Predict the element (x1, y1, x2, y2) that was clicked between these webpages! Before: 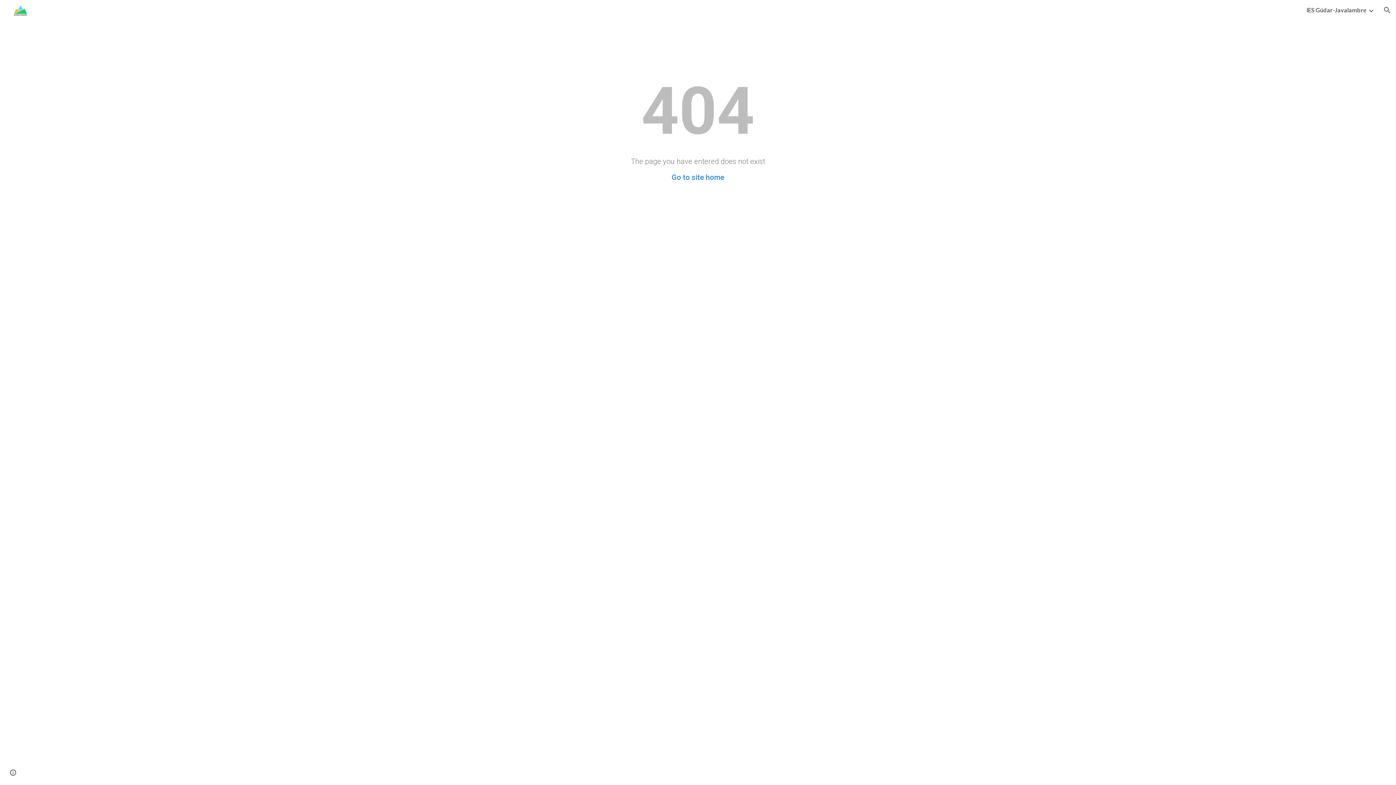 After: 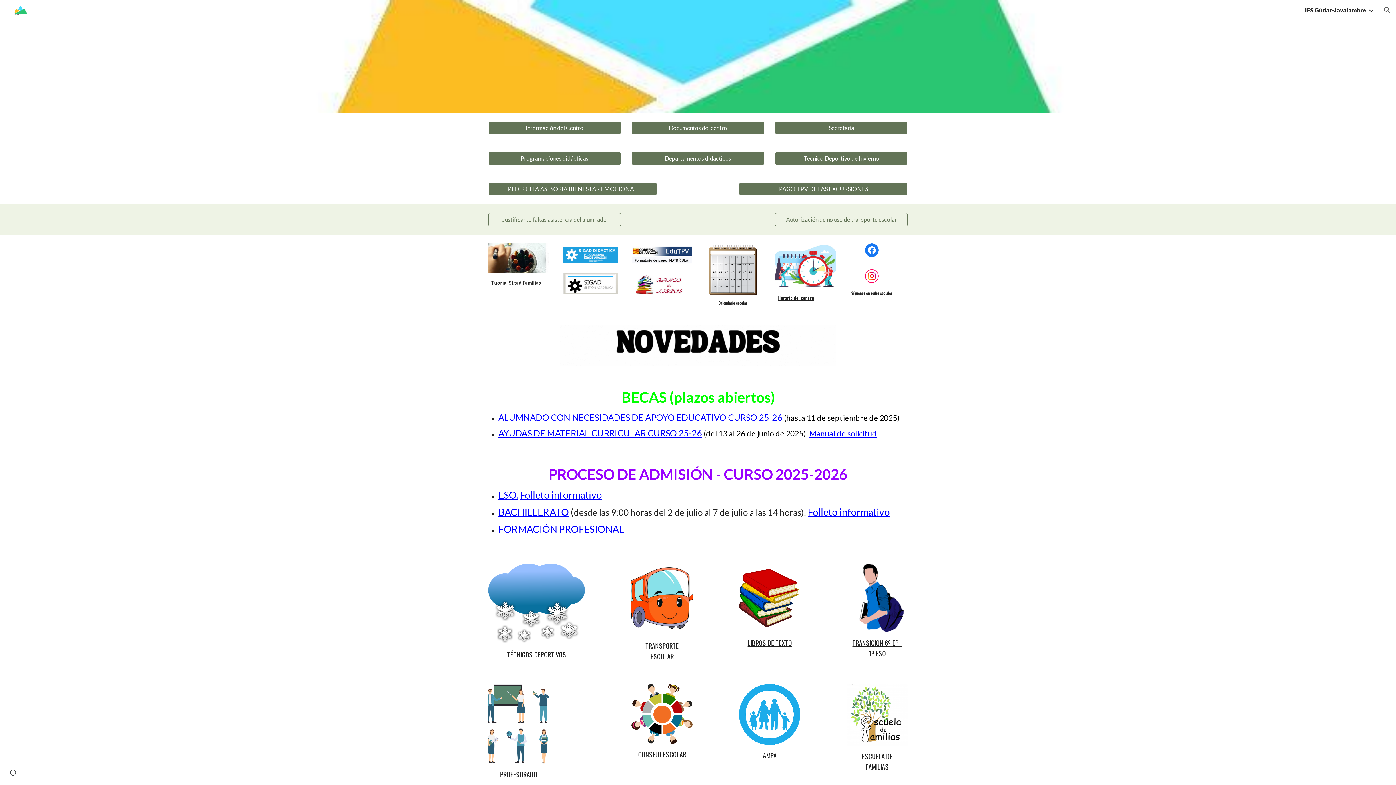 Action: label: IES Gúdar-Javalambre bbox: (1306, 6, 1366, 13)